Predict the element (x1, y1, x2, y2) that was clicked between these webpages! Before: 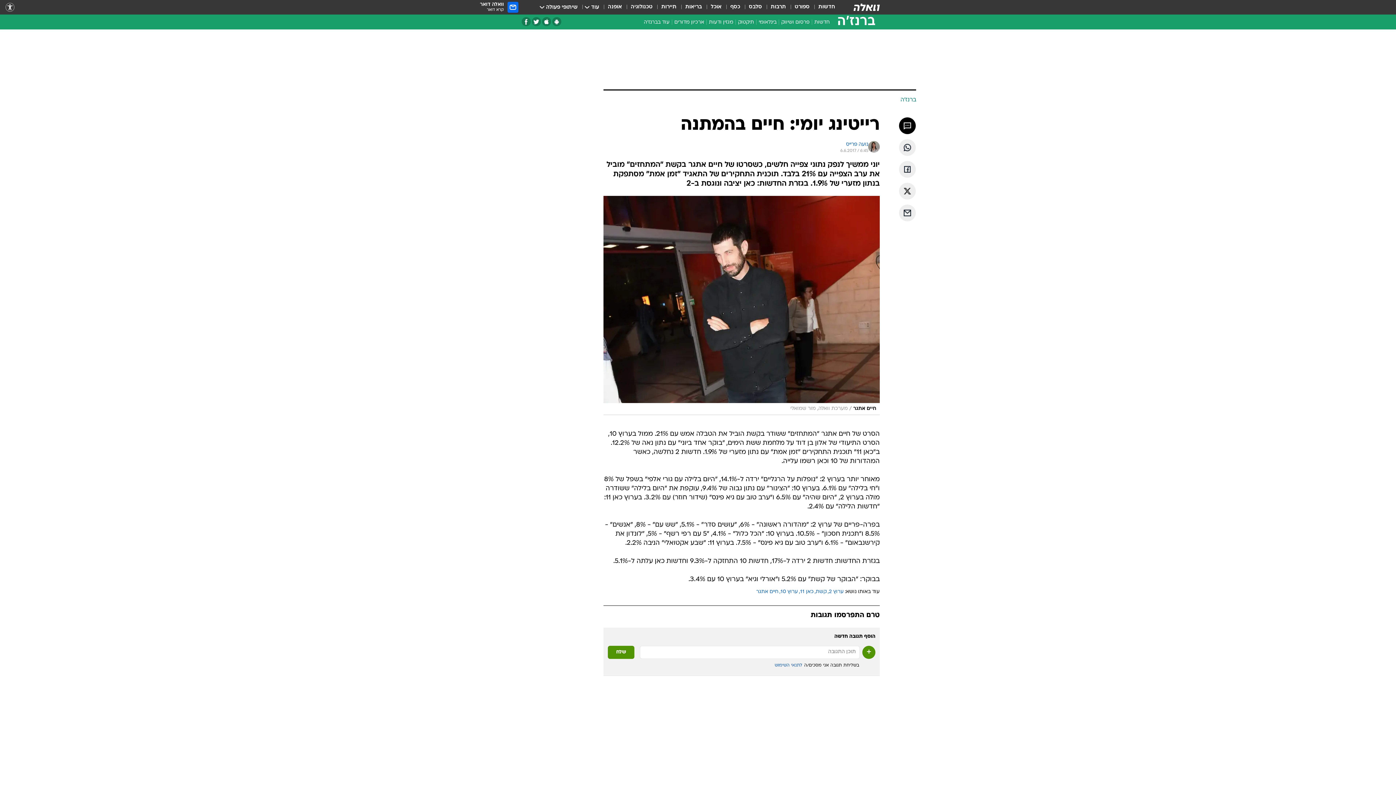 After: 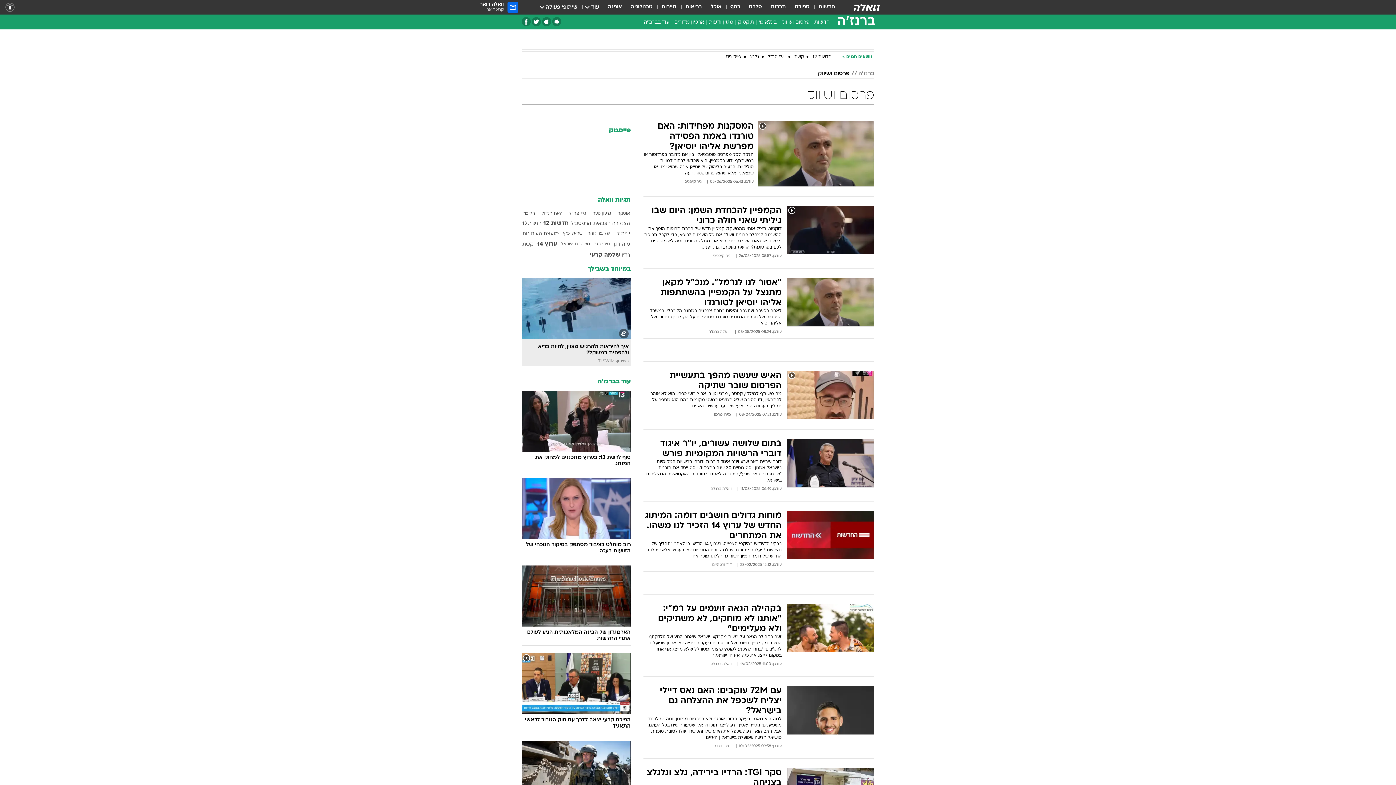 Action: label: פרסום ושיווק bbox: (779, 18, 812, 28)